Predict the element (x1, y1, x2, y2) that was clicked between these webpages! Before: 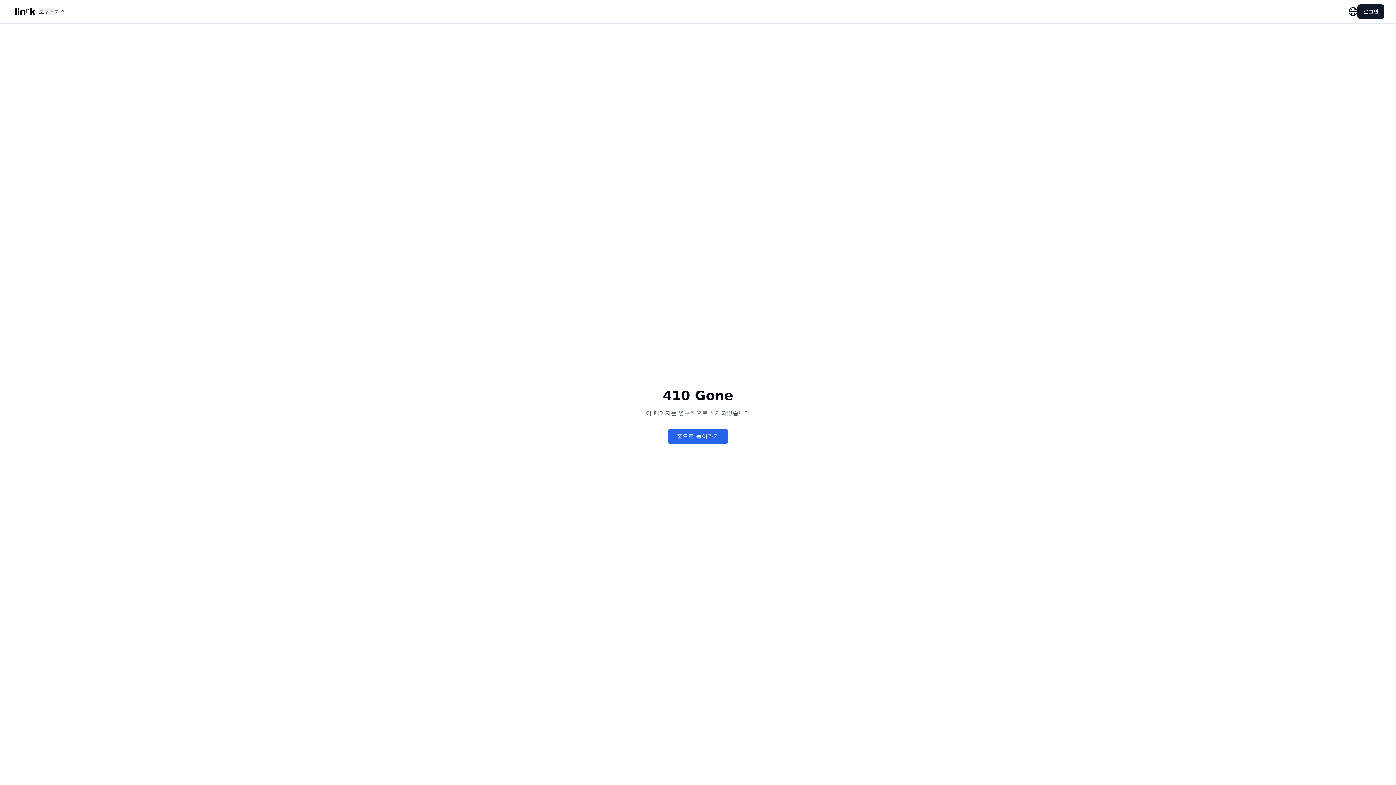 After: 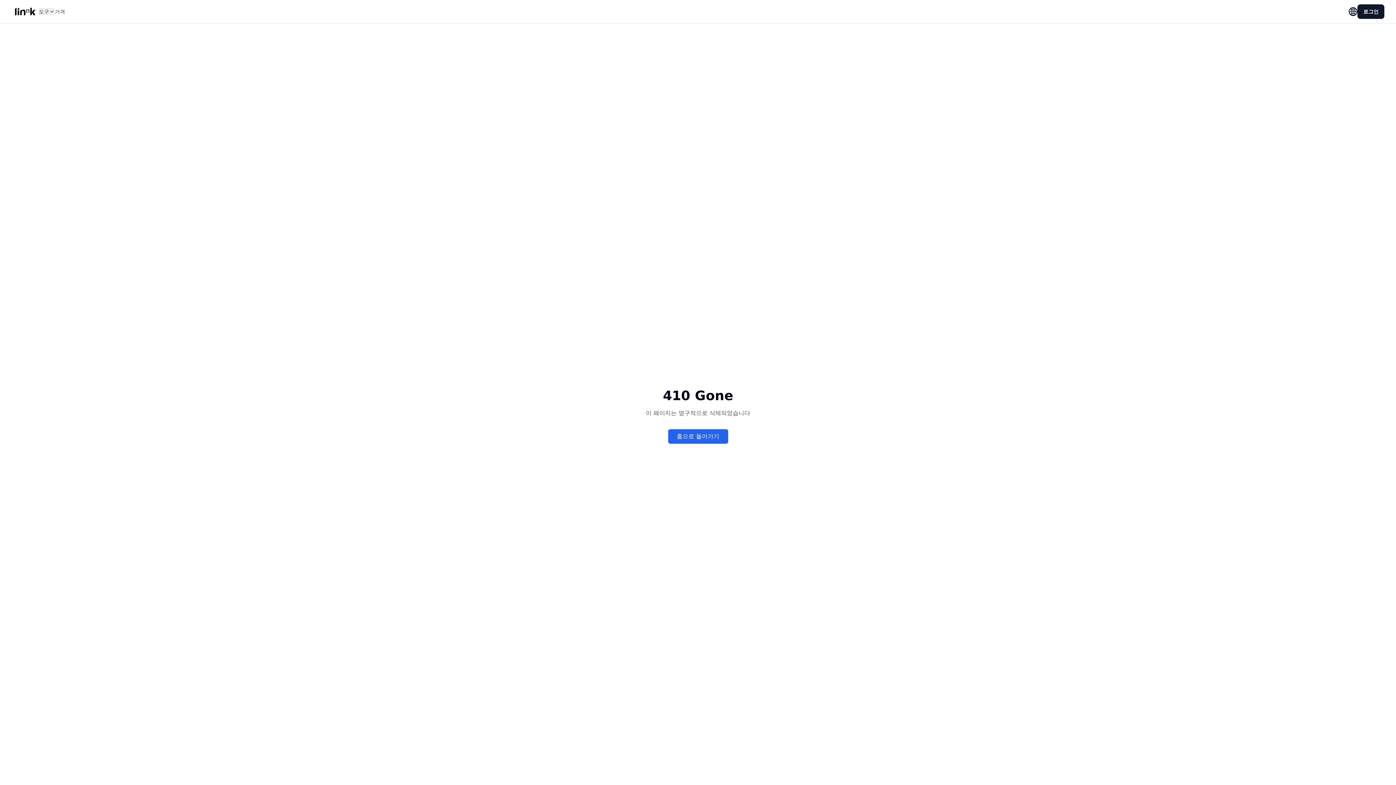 Action: bbox: (11, 3, 38, 19)